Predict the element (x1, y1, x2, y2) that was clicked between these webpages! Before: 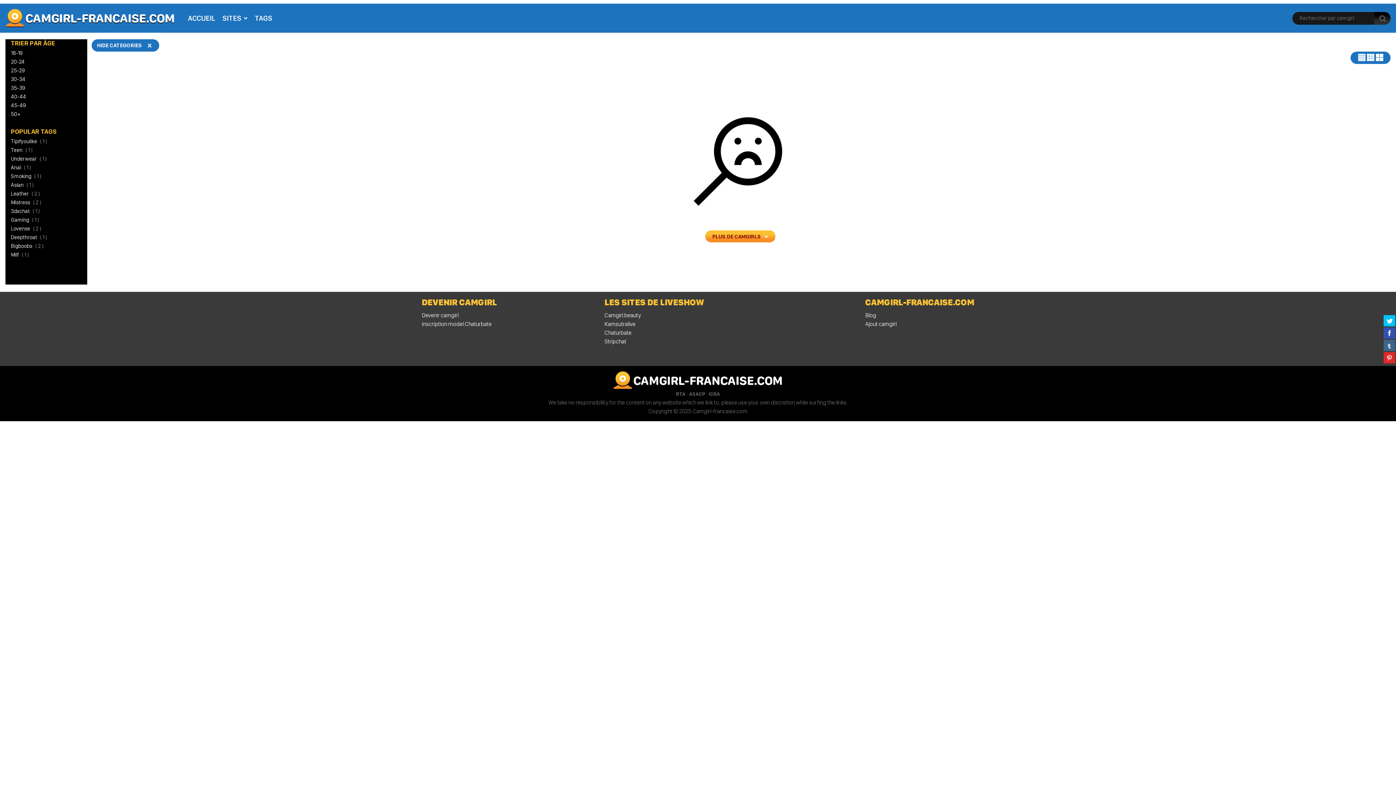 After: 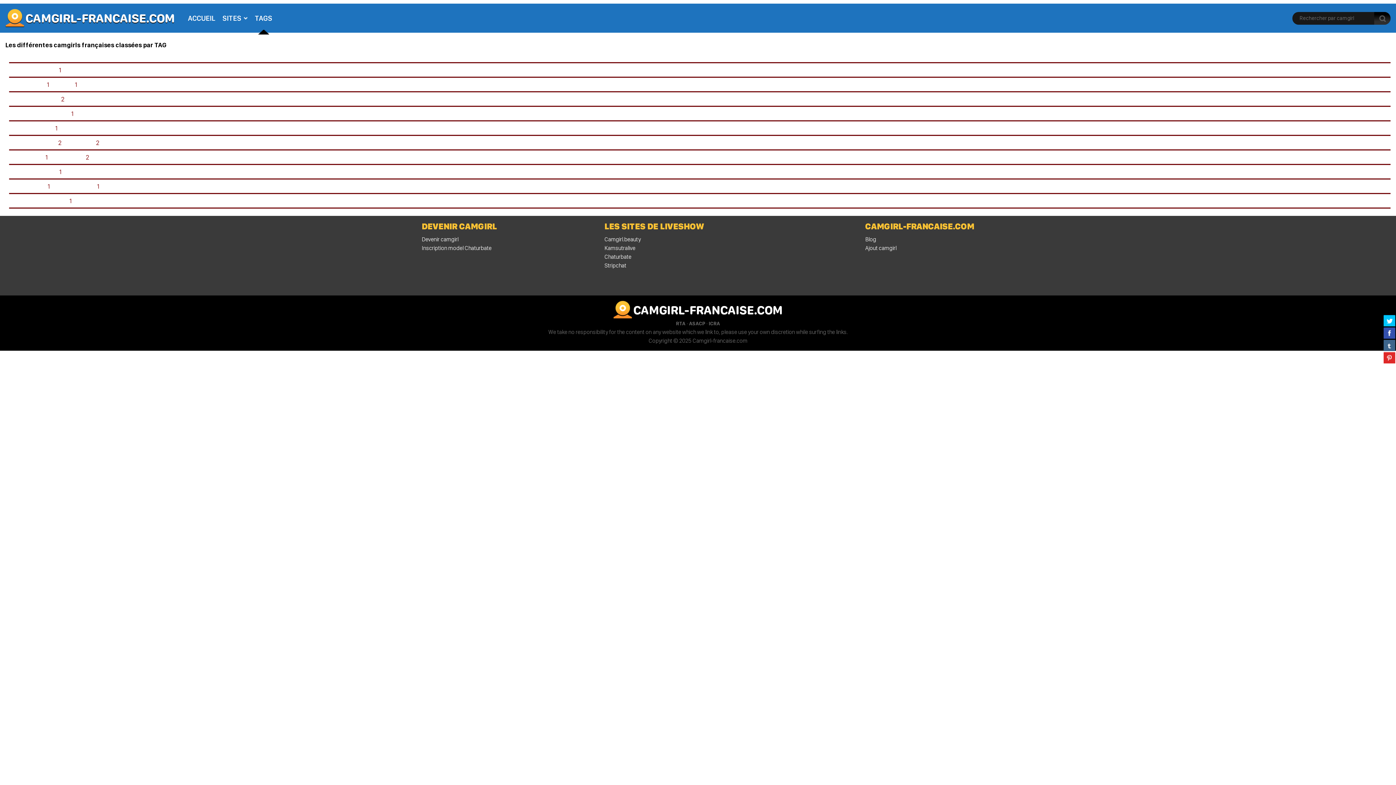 Action: label: TAGS bbox: (251, 10, 276, 26)